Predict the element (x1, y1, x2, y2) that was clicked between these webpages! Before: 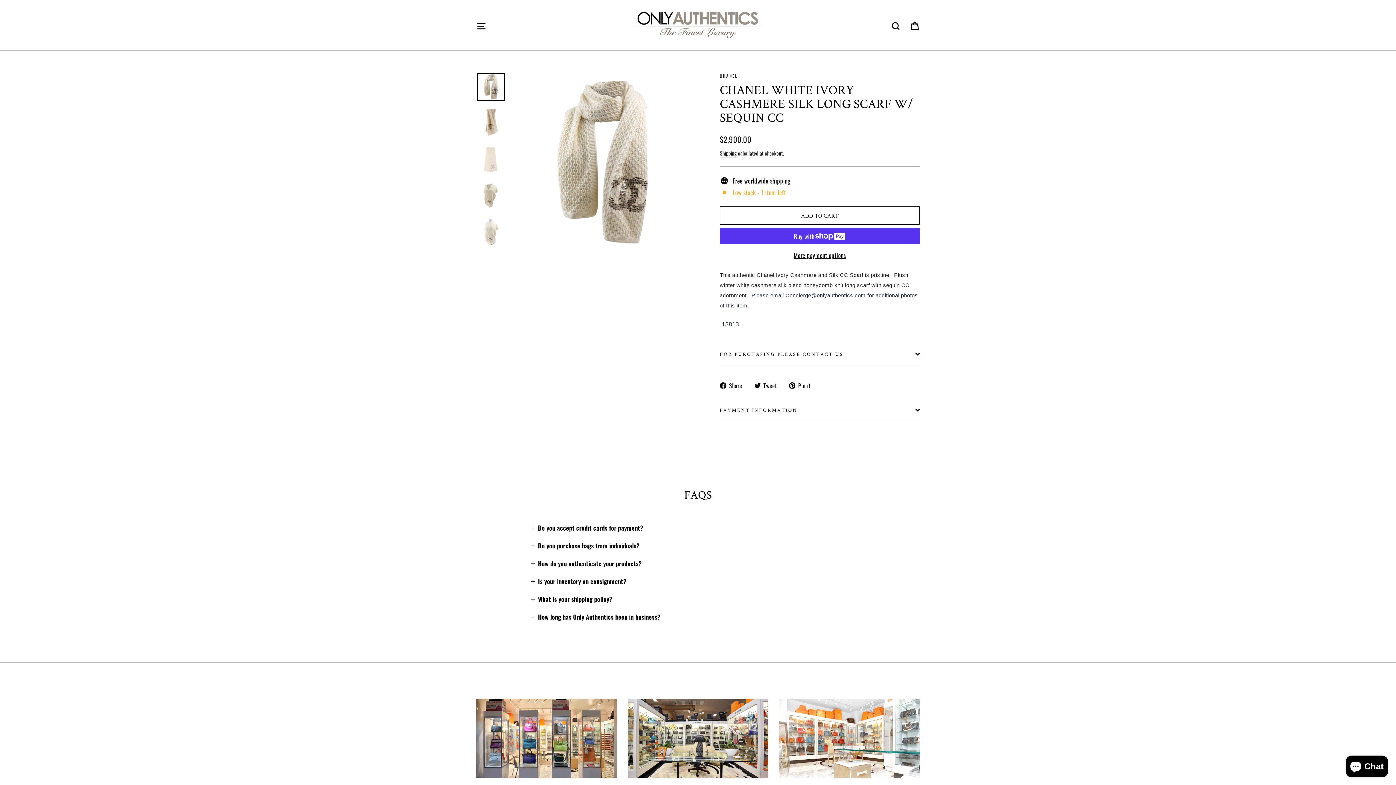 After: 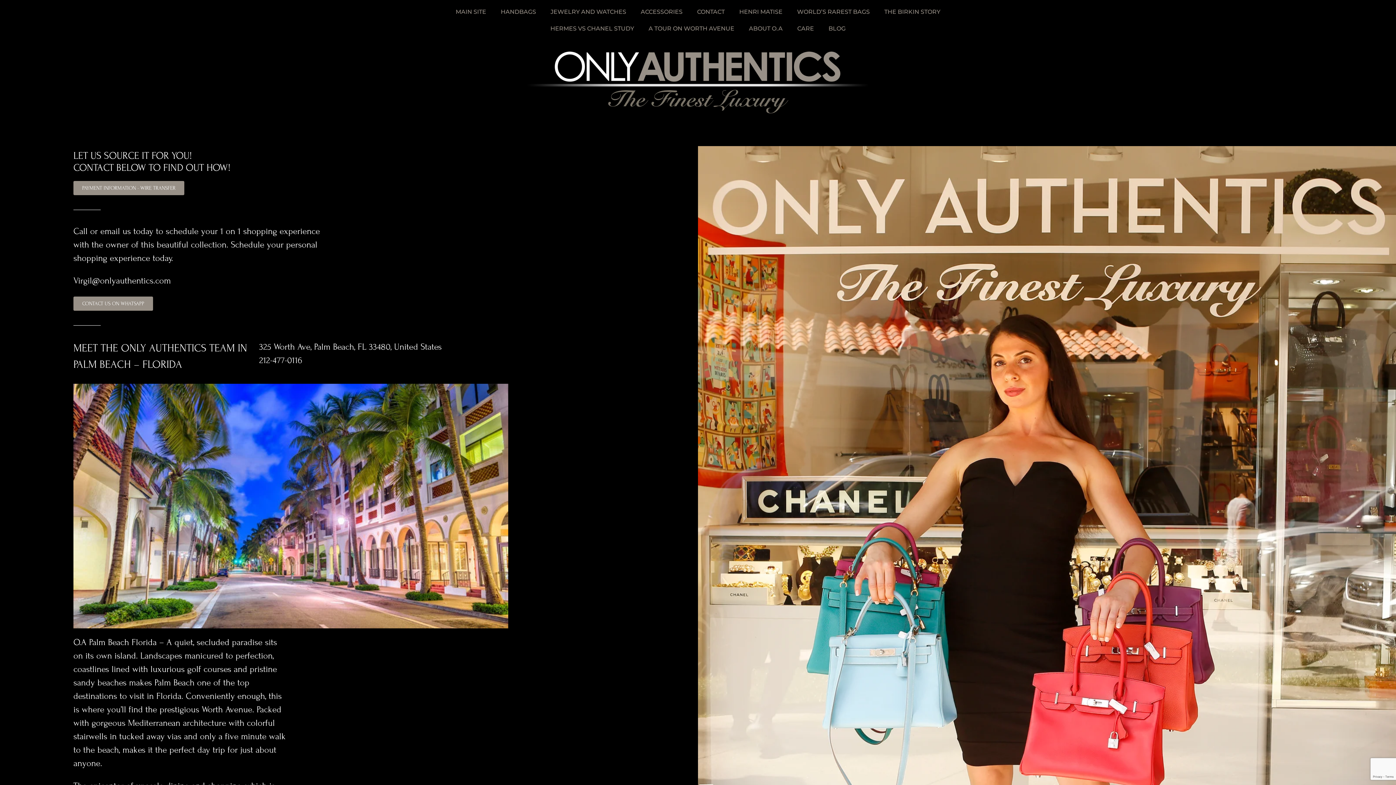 Action: bbox: (627, 699, 768, 778) label: BOOK YOUR MOBILE CONSULTATION